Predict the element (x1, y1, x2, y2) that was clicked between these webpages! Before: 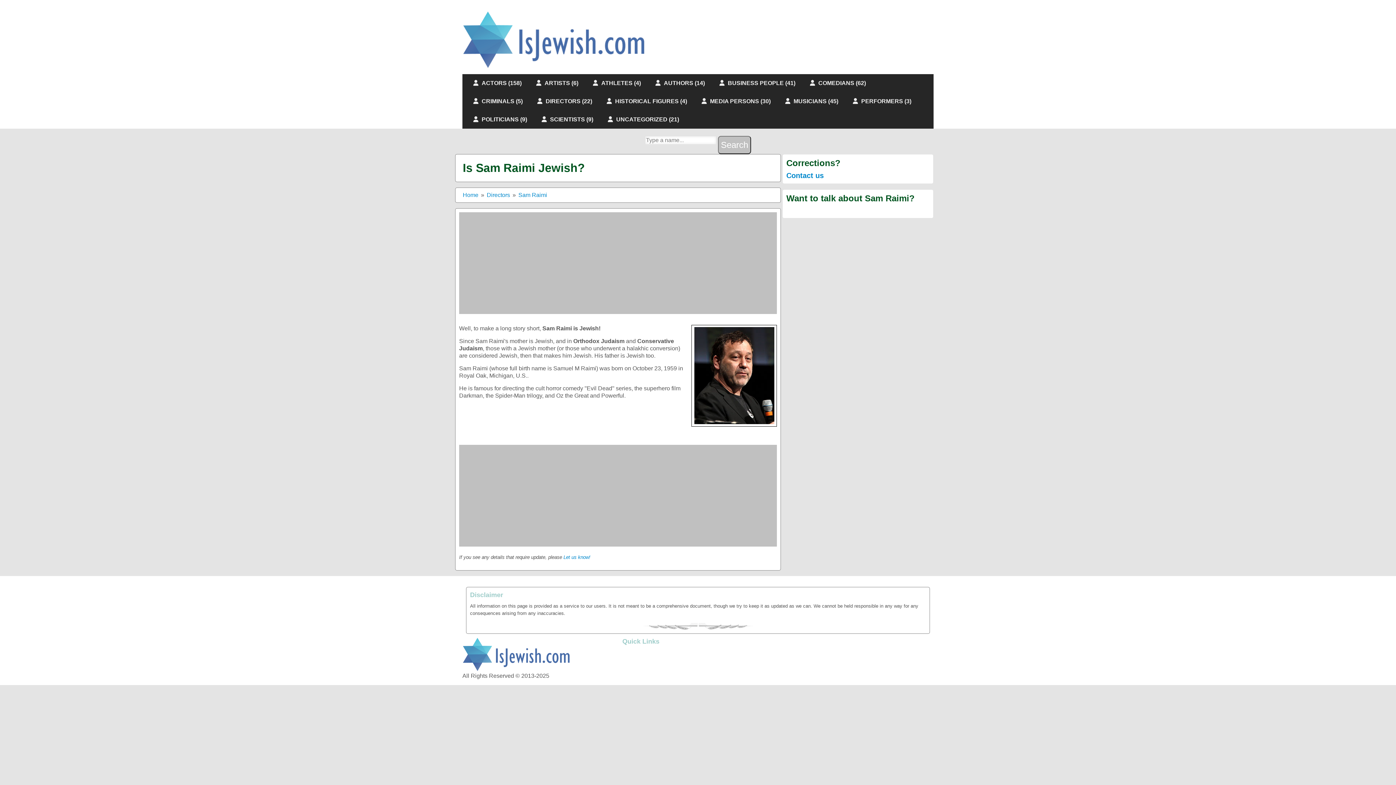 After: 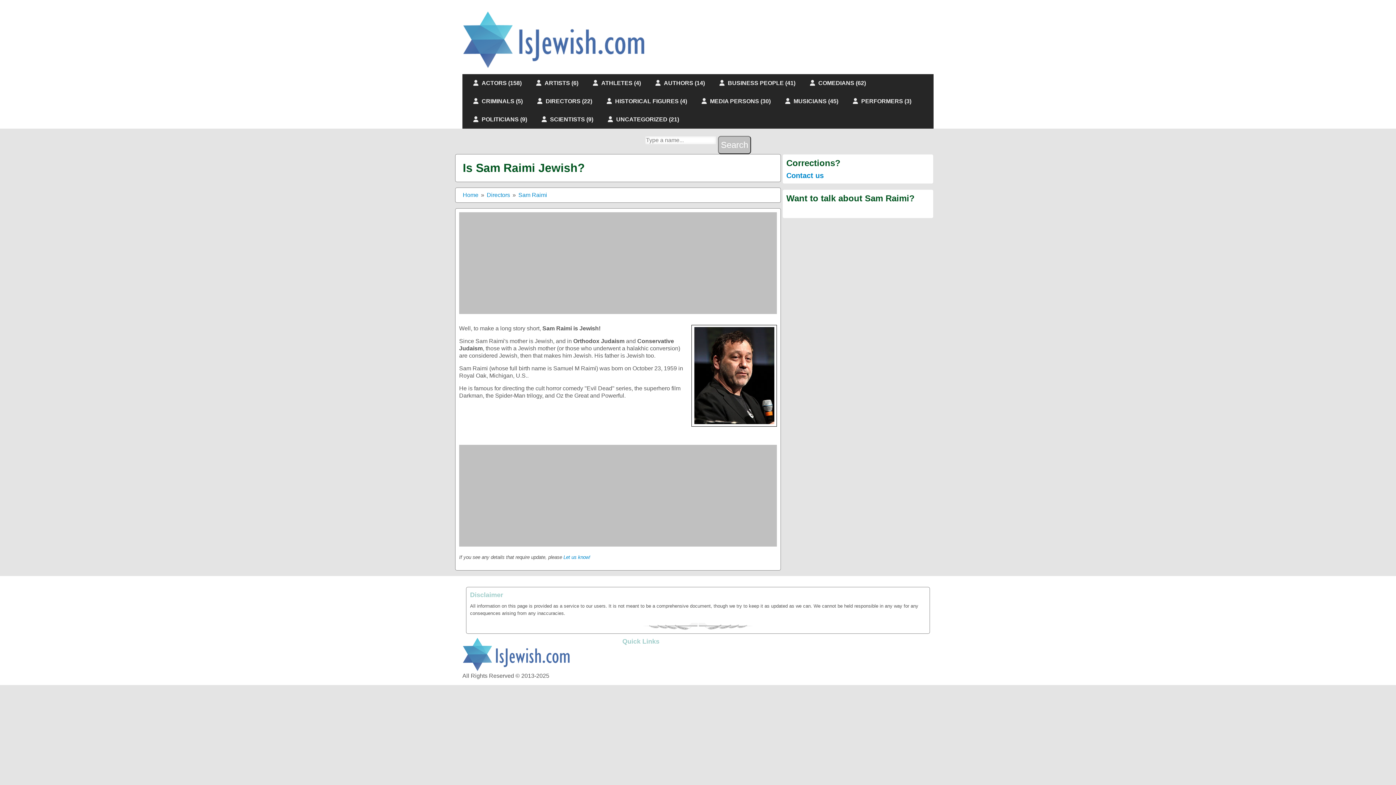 Action: label: Sam Raimi bbox: (518, 192, 547, 198)